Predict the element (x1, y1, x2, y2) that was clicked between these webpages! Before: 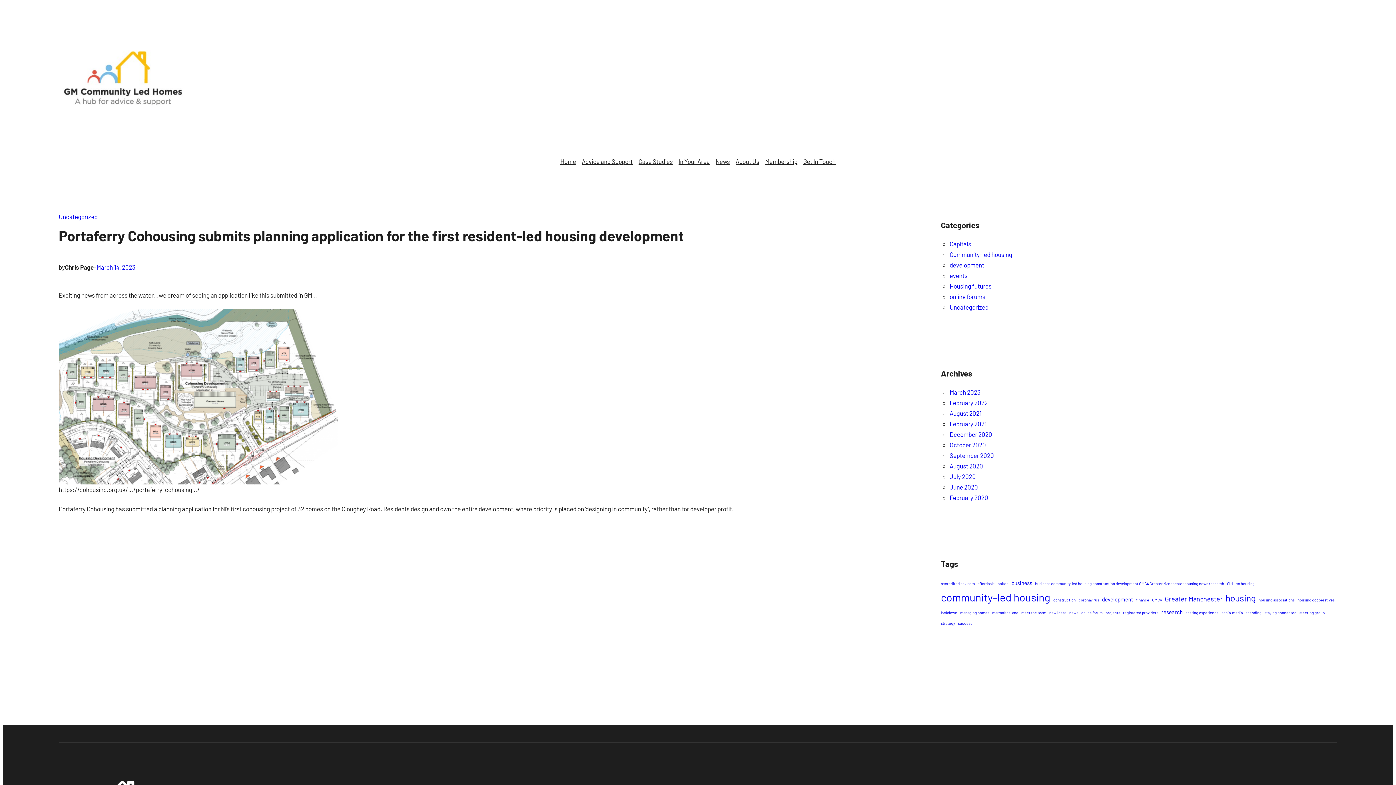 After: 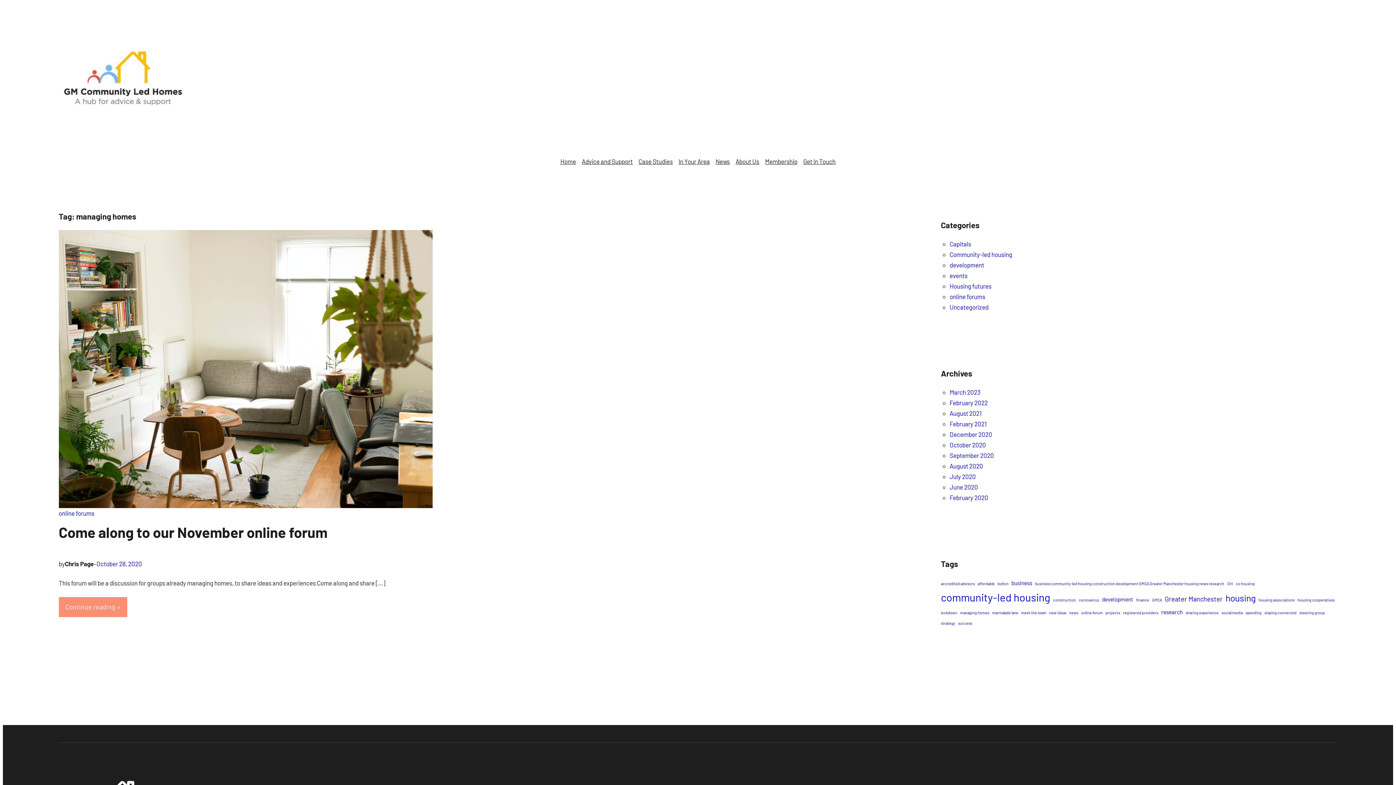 Action: bbox: (960, 609, 989, 616) label: managing homes (1 item)